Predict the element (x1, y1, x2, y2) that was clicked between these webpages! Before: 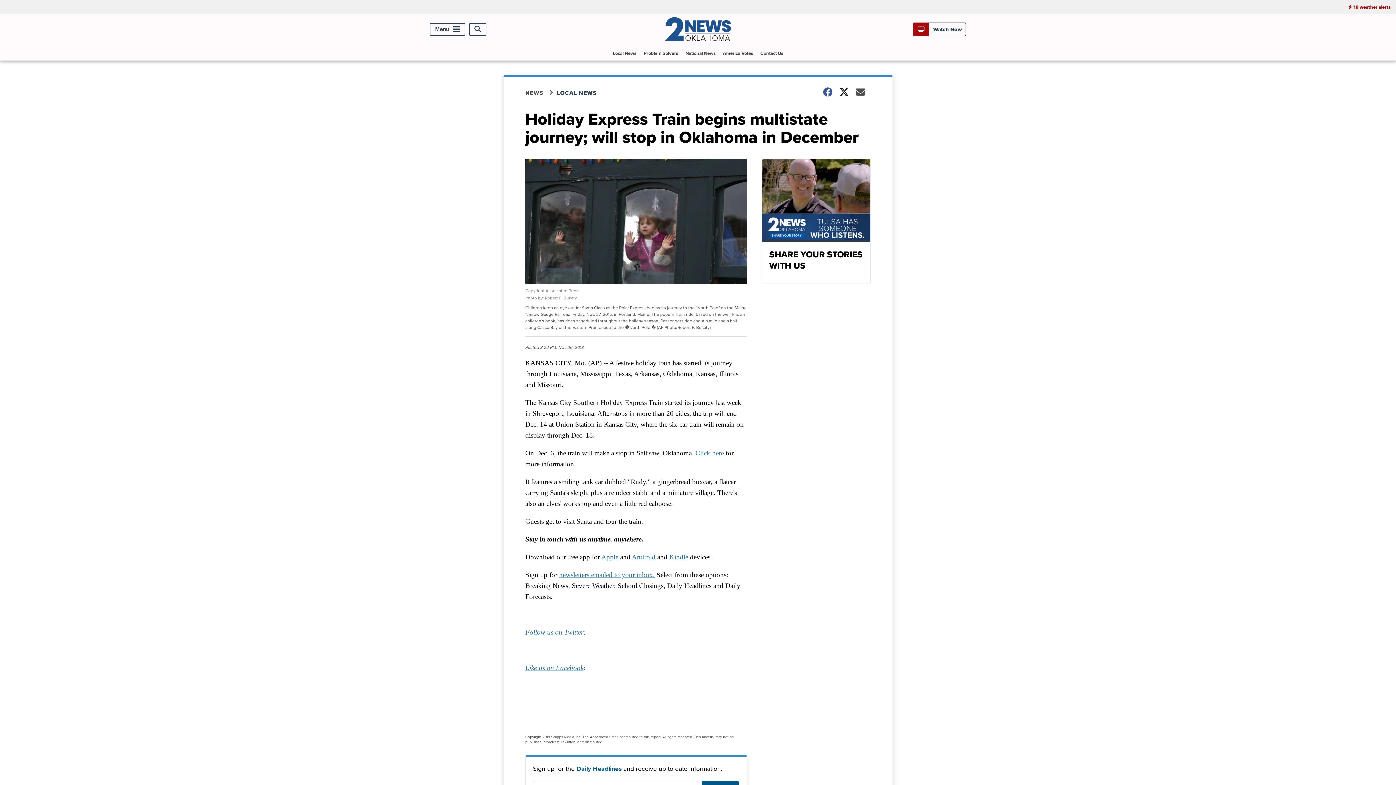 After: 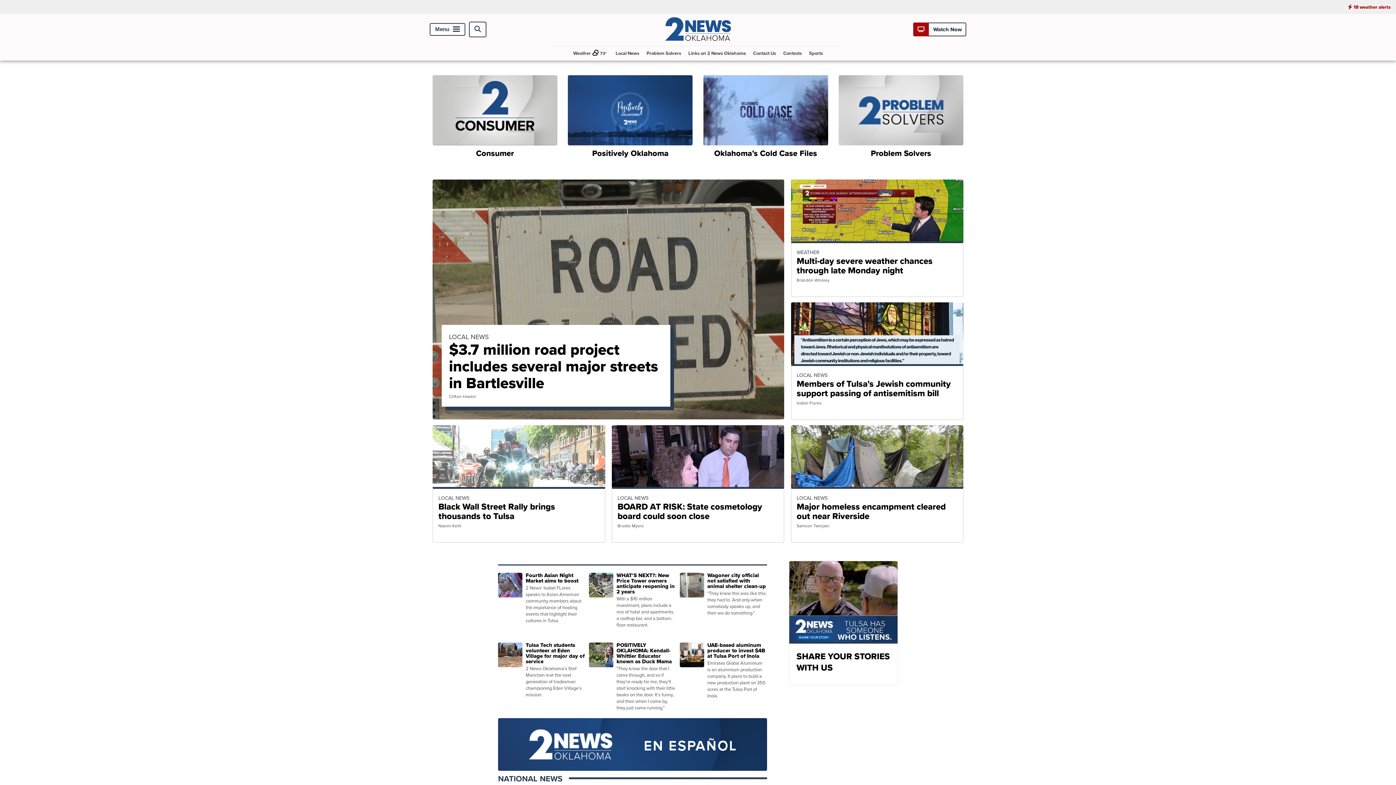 Action: bbox: (663, 35, 732, 43)